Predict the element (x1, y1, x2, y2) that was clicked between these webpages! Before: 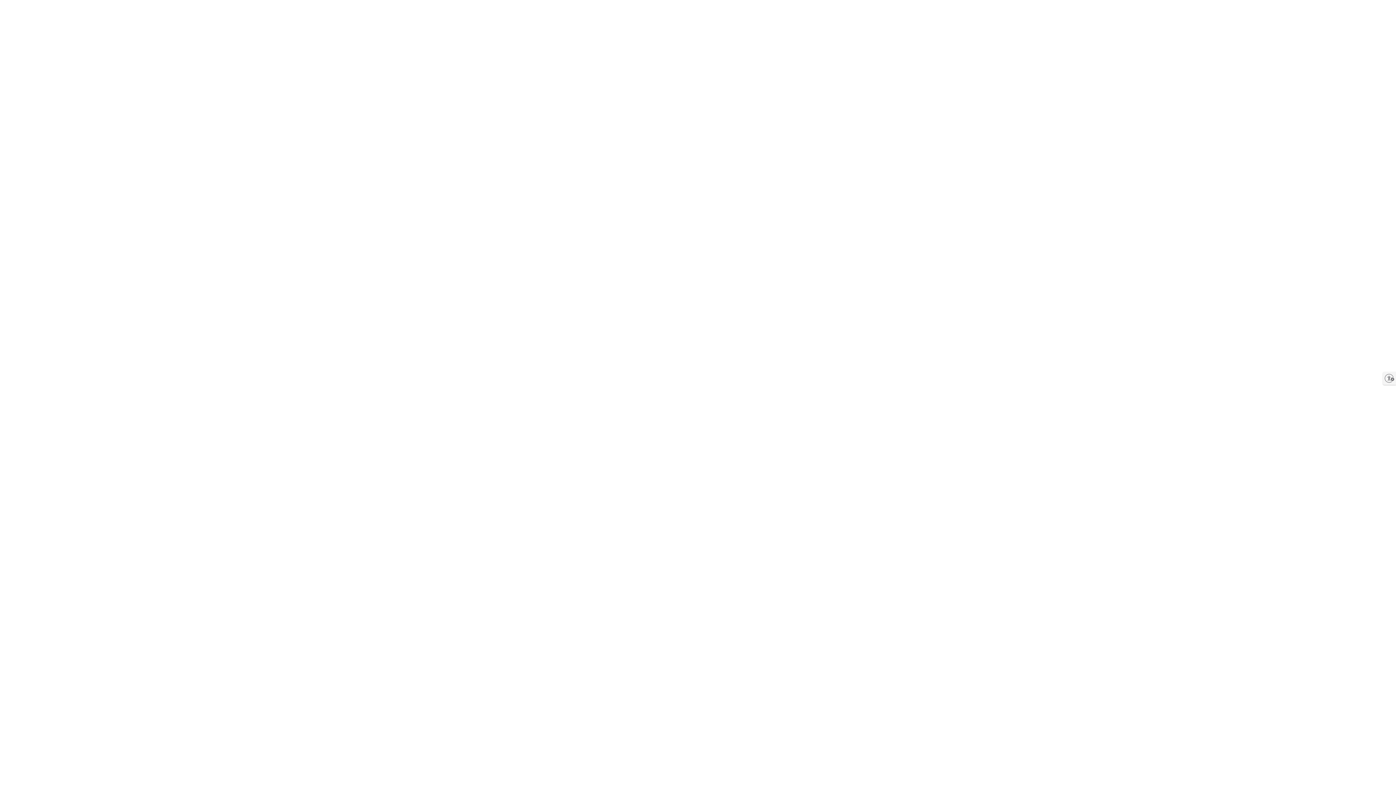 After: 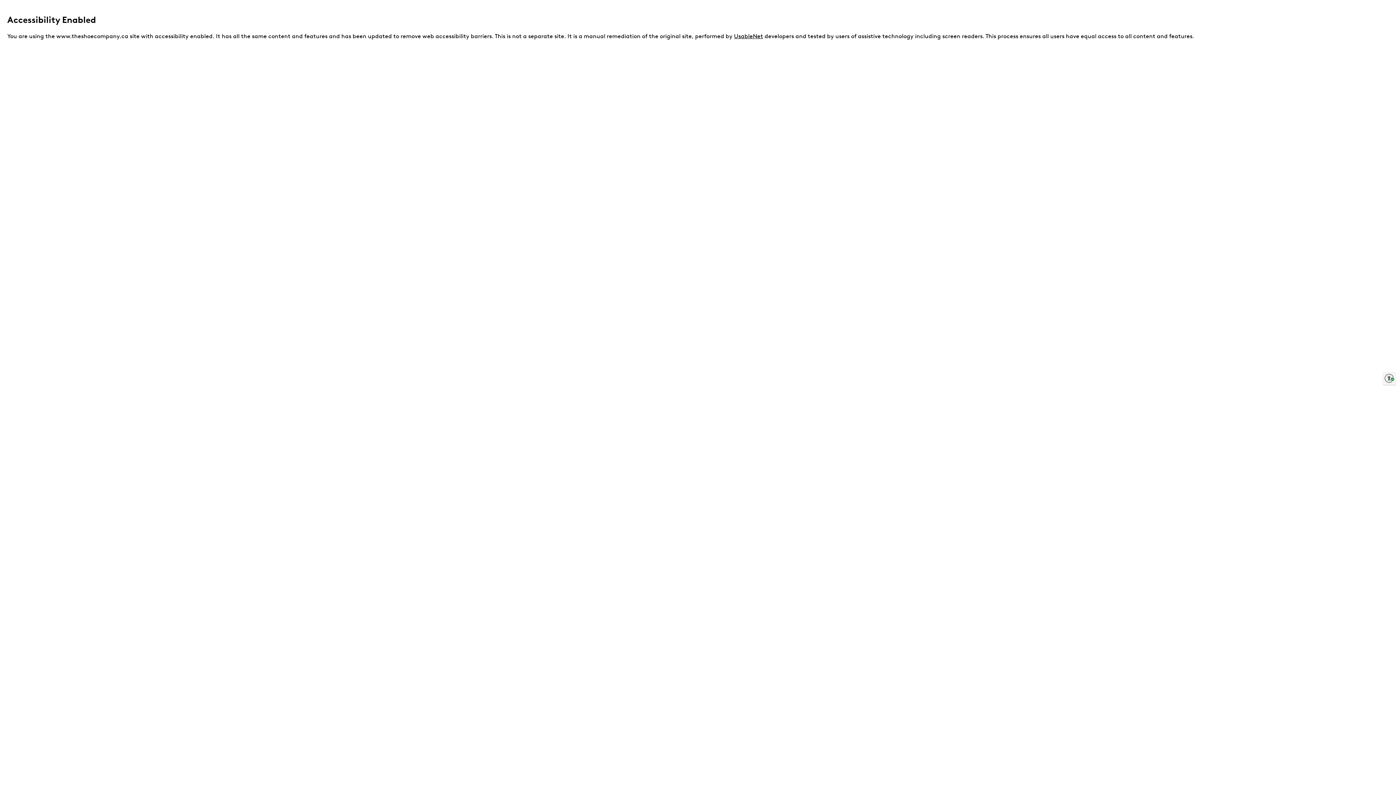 Action: label: Enable accessibility bbox: (1383, 372, 1396, 385)